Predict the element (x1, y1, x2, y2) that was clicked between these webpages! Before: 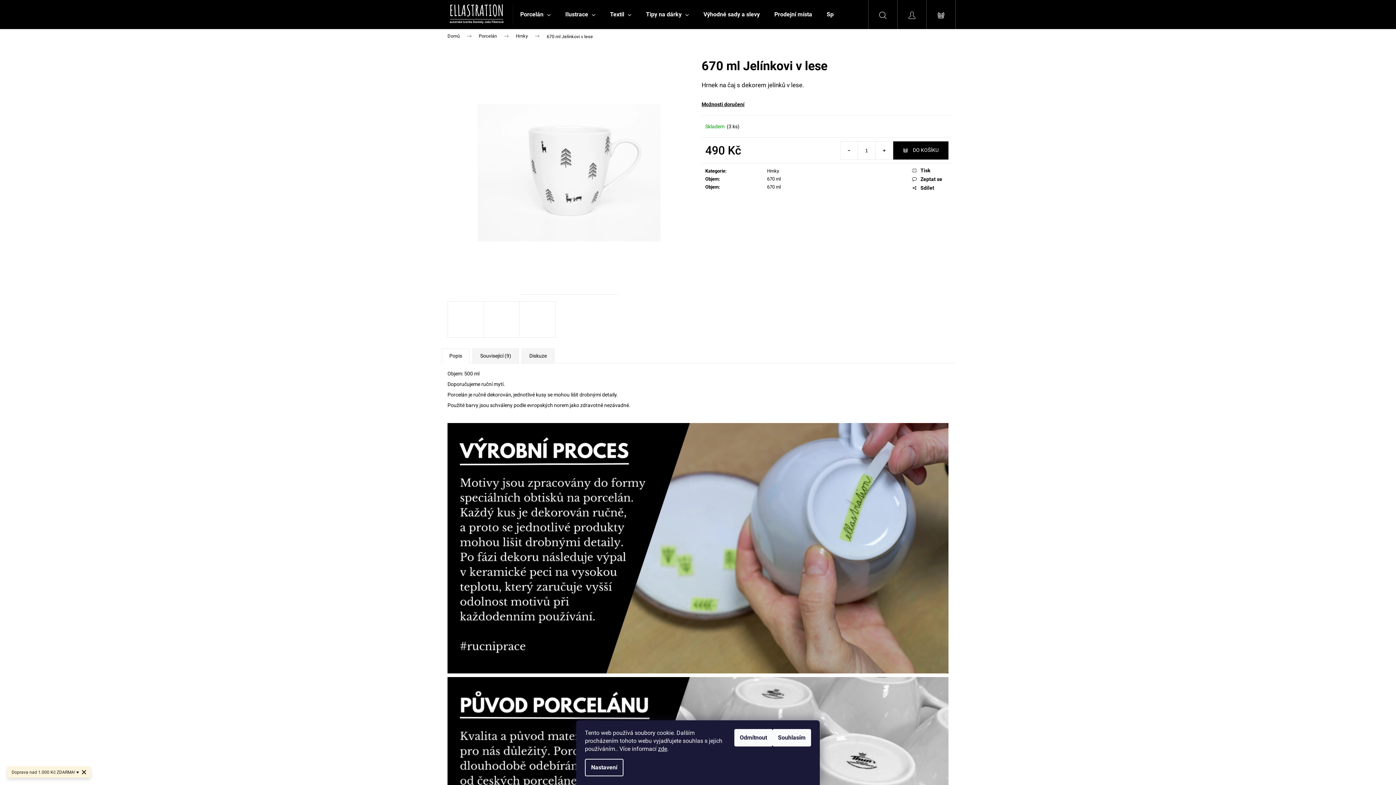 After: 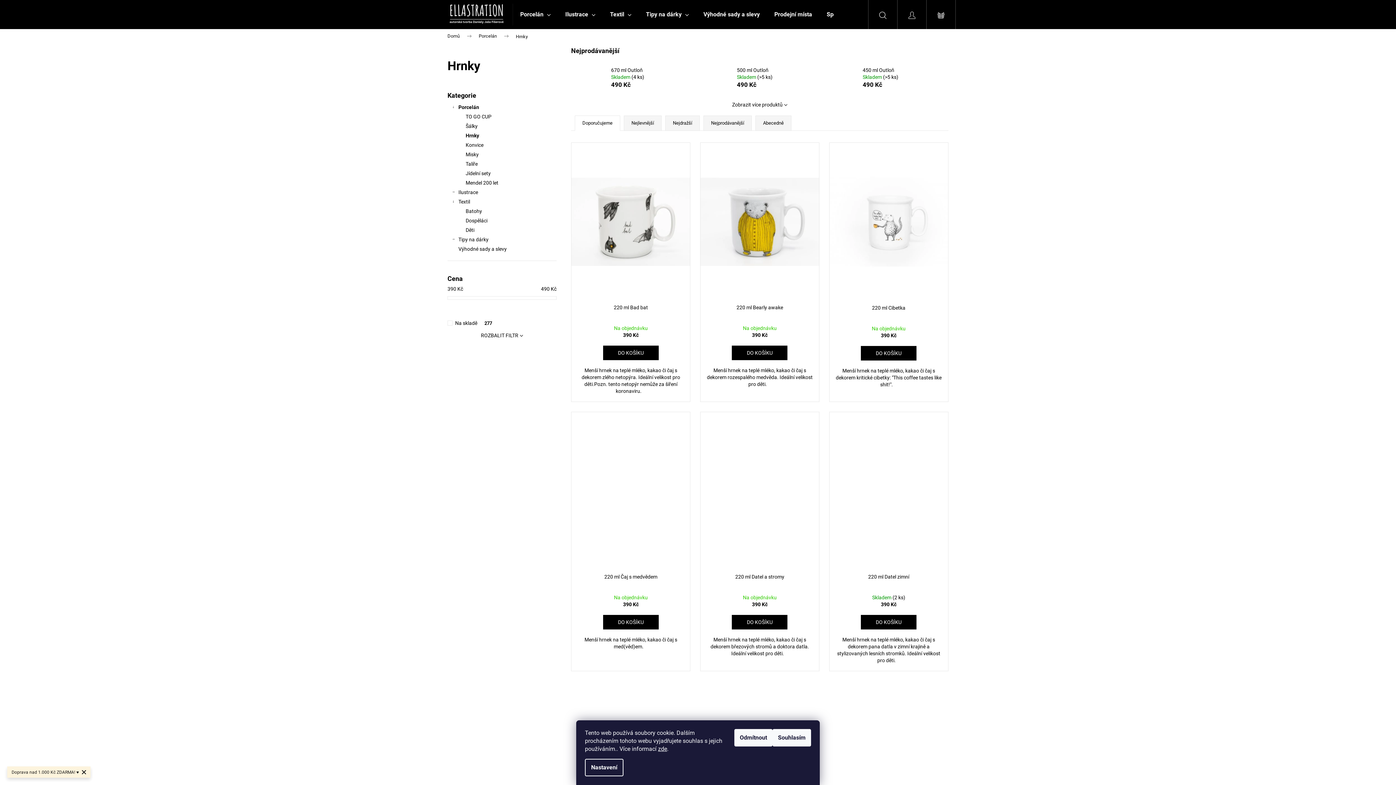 Action: bbox: (508, 29, 539, 43) label: Hrnky